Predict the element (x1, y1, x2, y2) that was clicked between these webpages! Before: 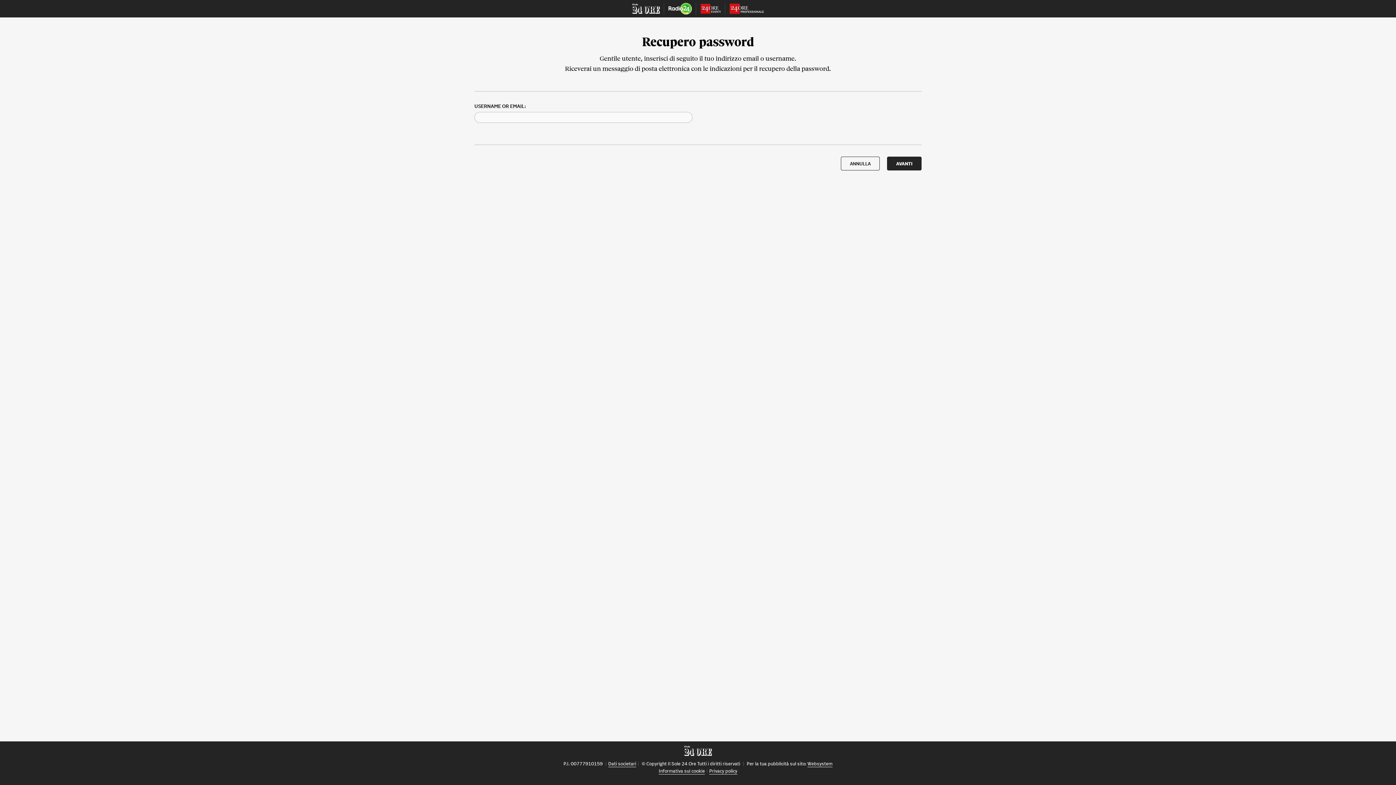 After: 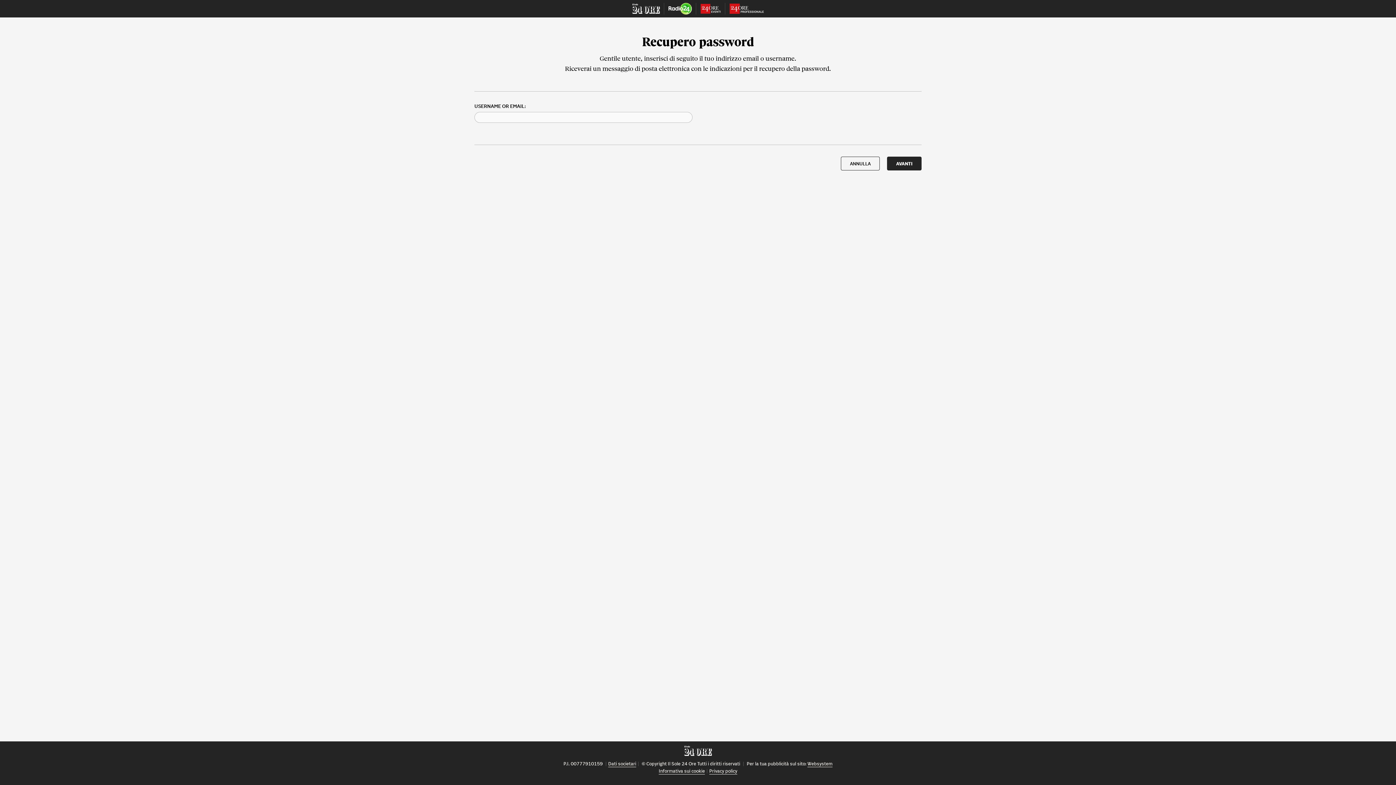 Action: bbox: (684, 749, 712, 756)